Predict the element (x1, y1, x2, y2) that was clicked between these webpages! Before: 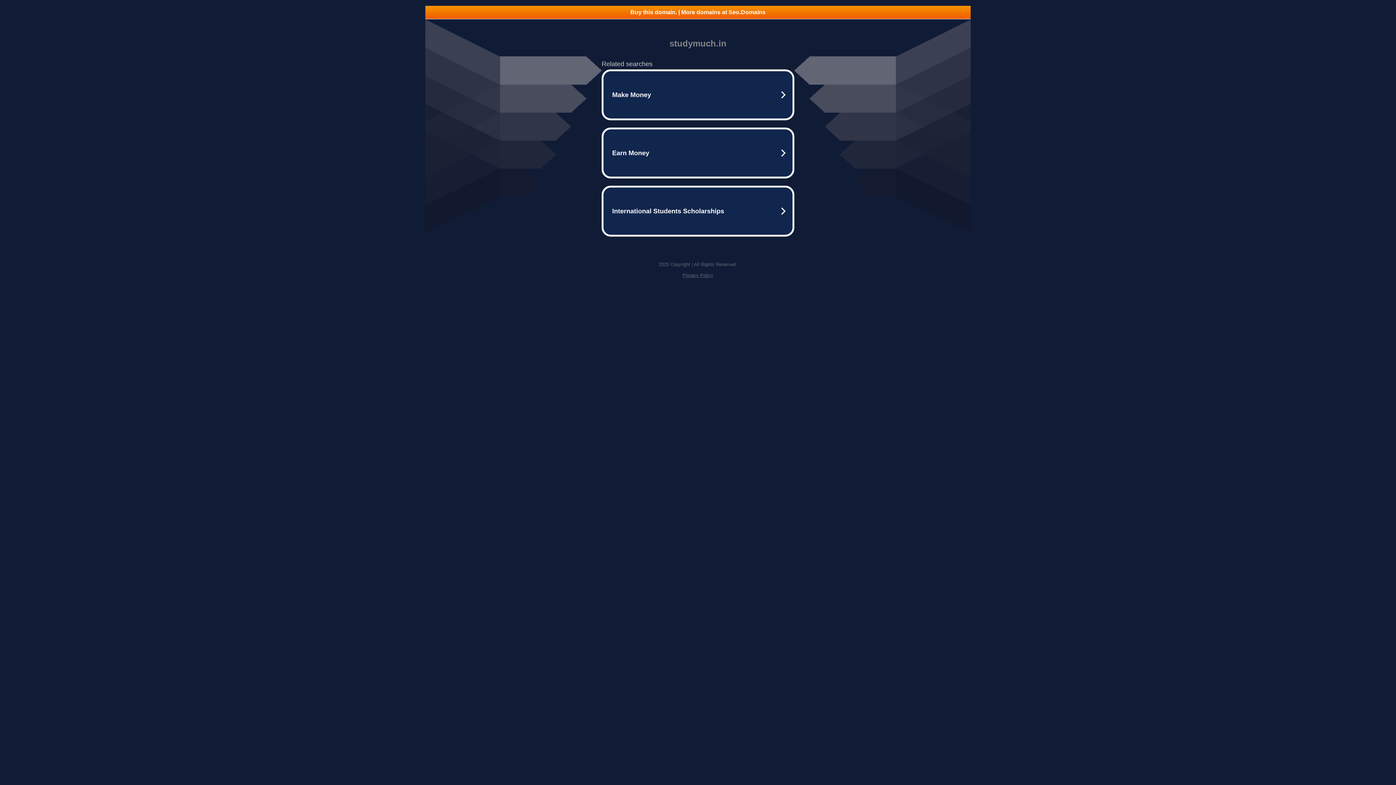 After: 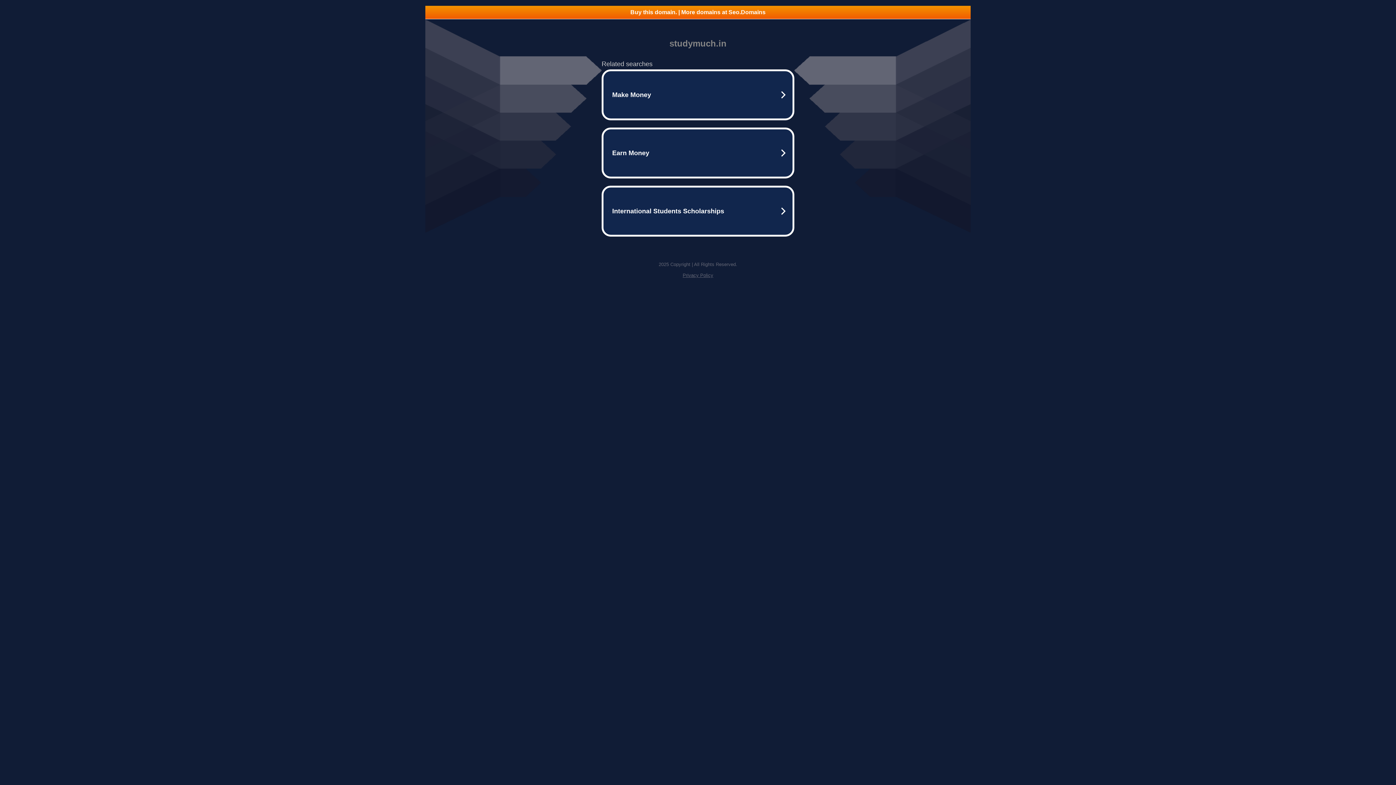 Action: label: Privacy Policy bbox: (682, 272, 713, 278)